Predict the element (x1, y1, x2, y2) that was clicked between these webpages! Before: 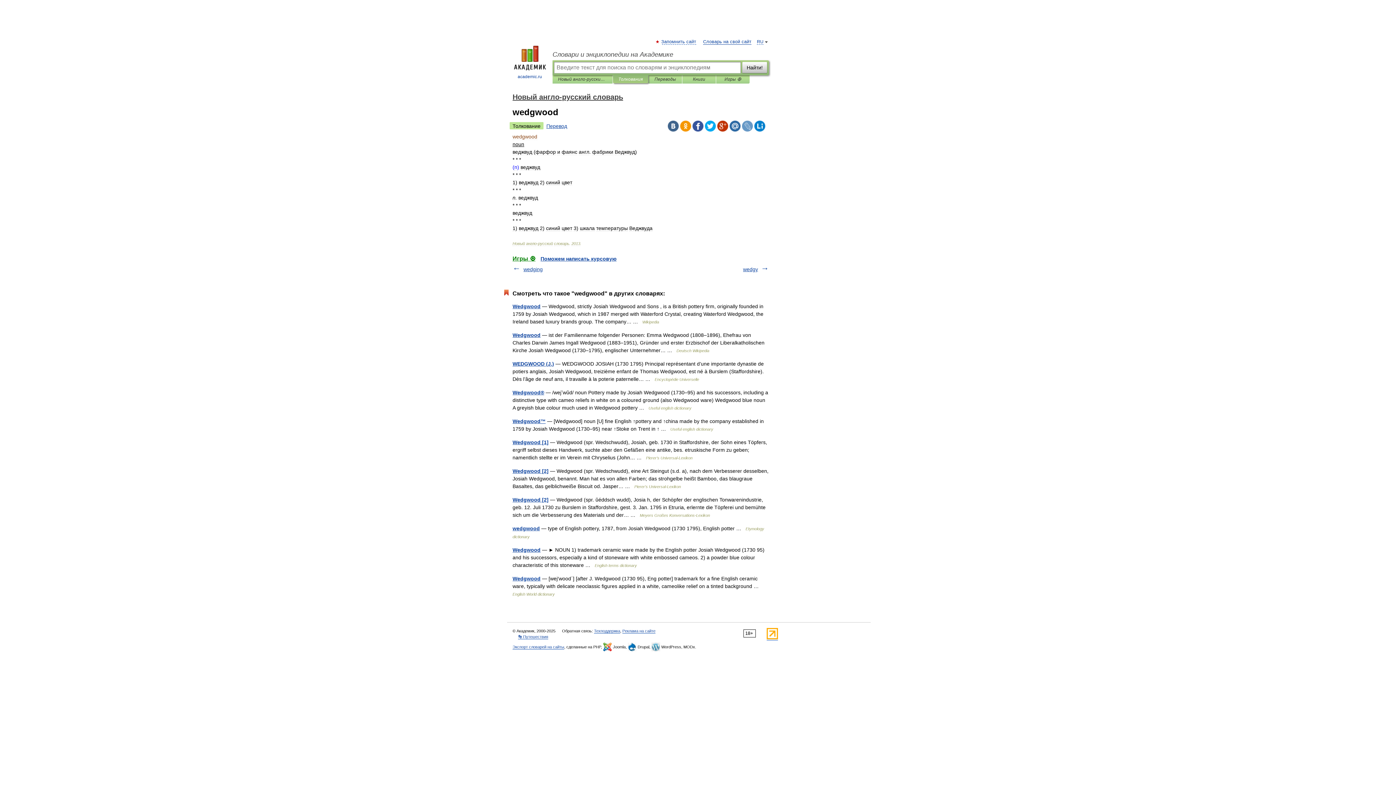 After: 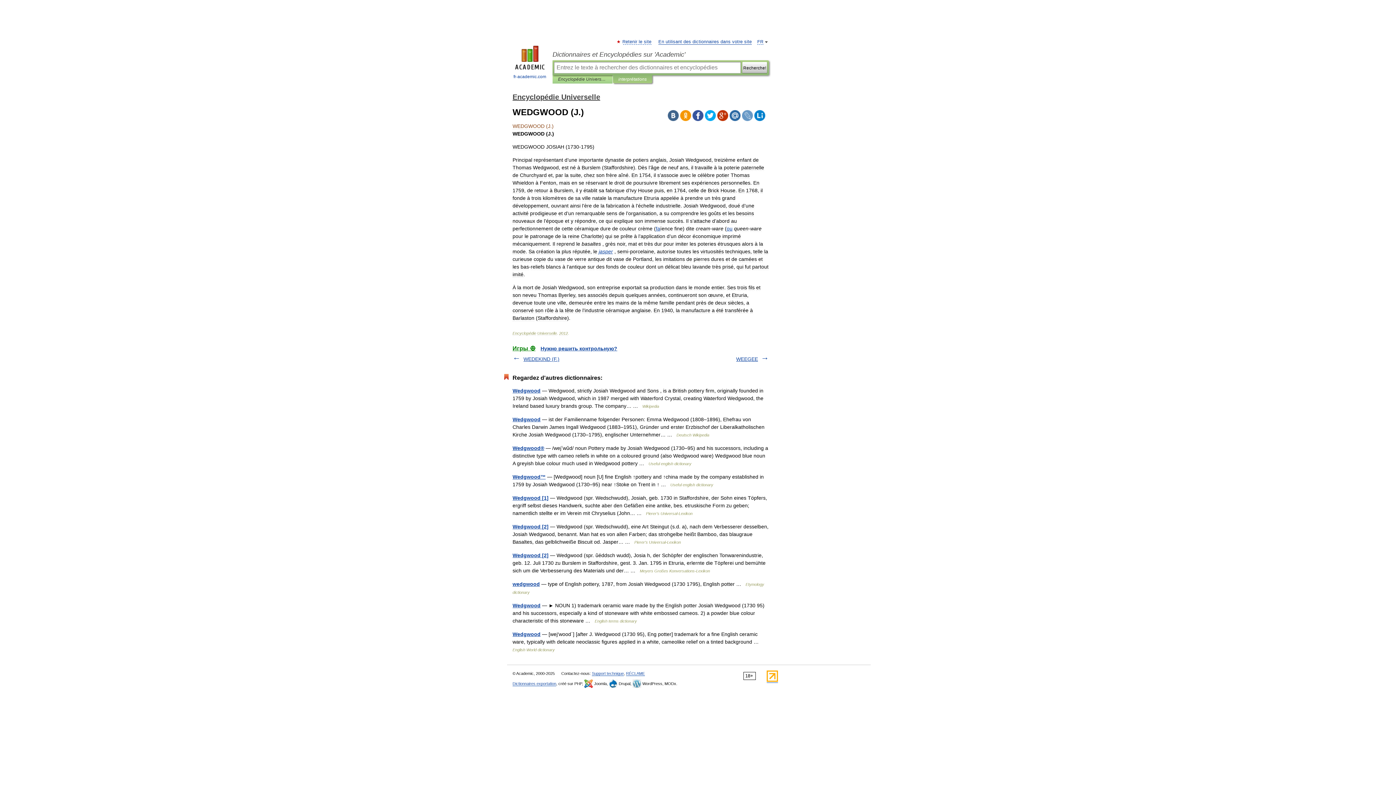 Action: label: WEDGWOOD (J.) bbox: (512, 361, 554, 366)